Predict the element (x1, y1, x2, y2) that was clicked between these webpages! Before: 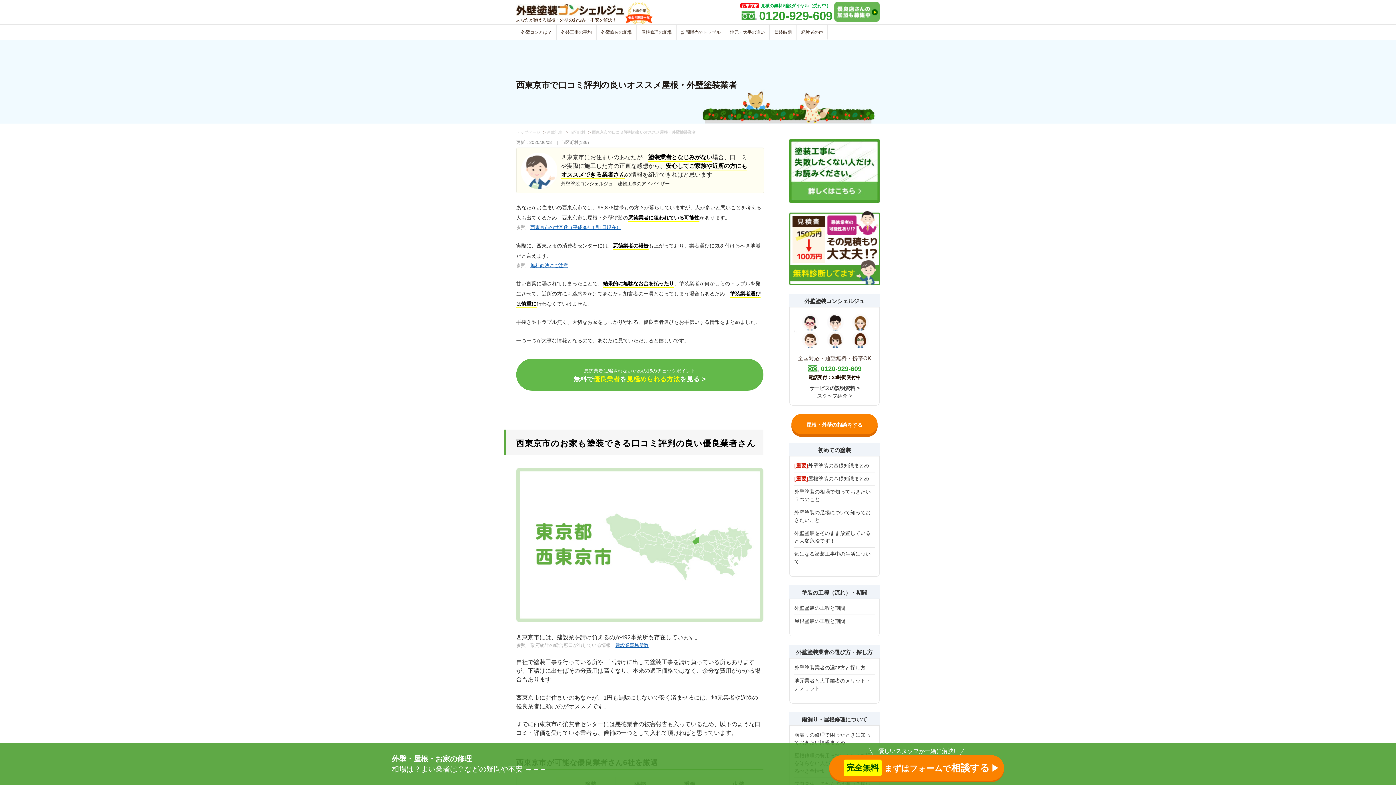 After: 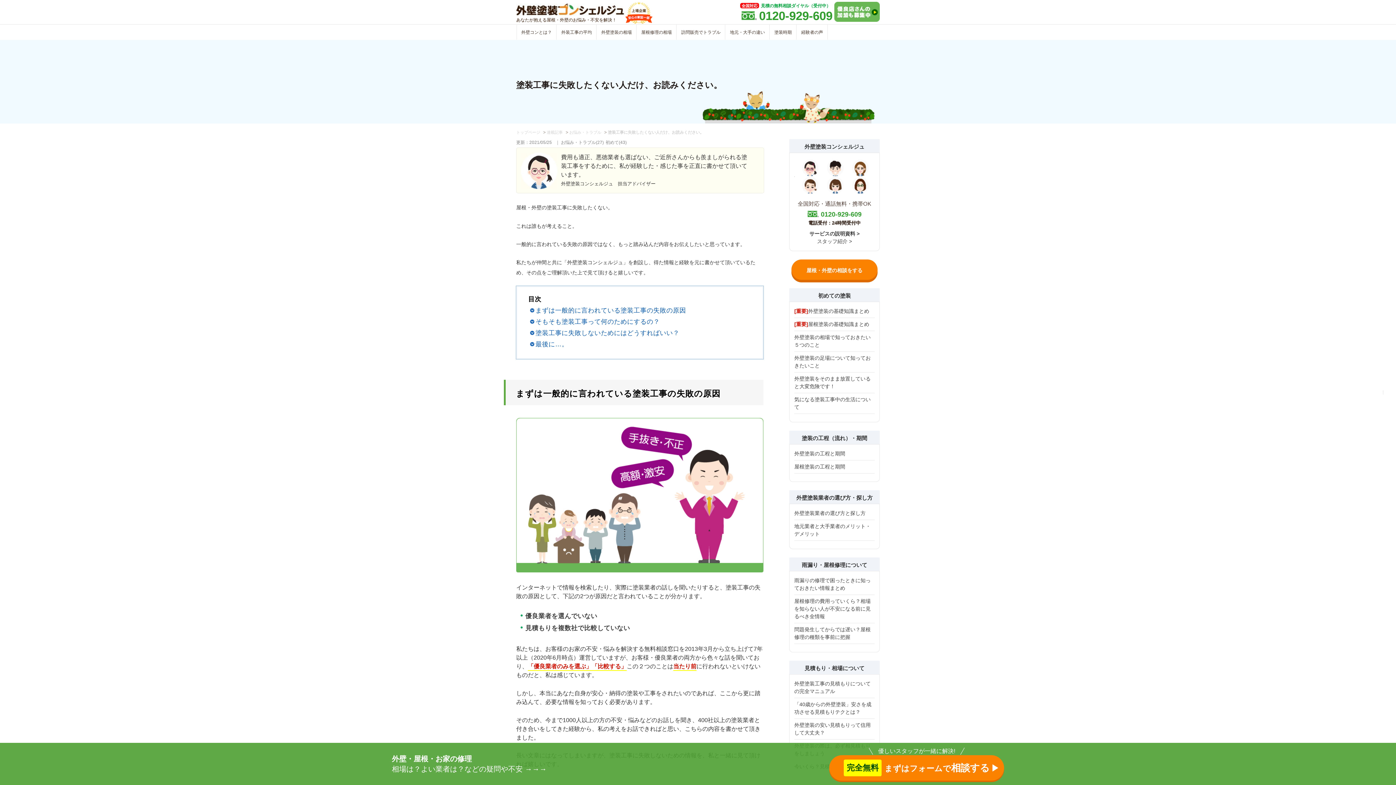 Action: bbox: (789, 167, 880, 173)